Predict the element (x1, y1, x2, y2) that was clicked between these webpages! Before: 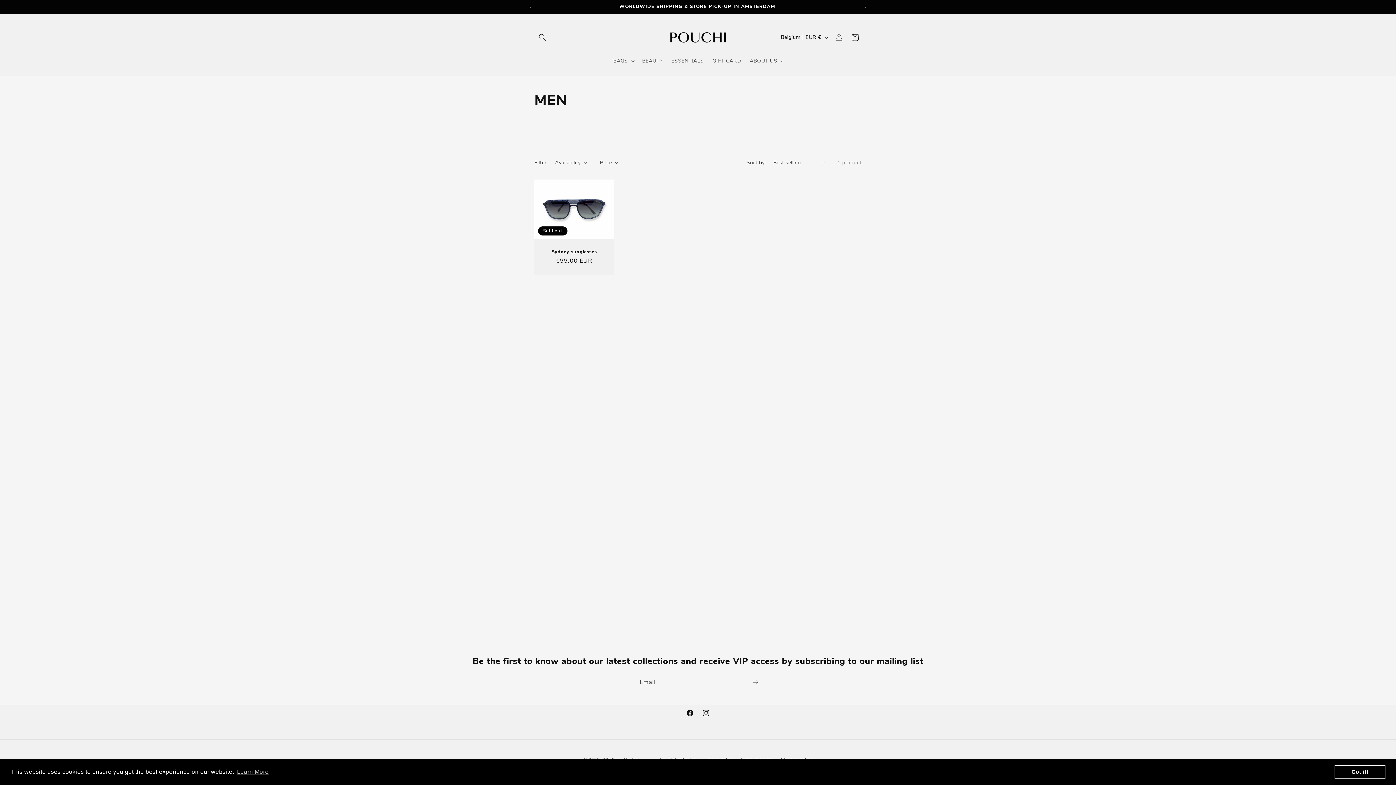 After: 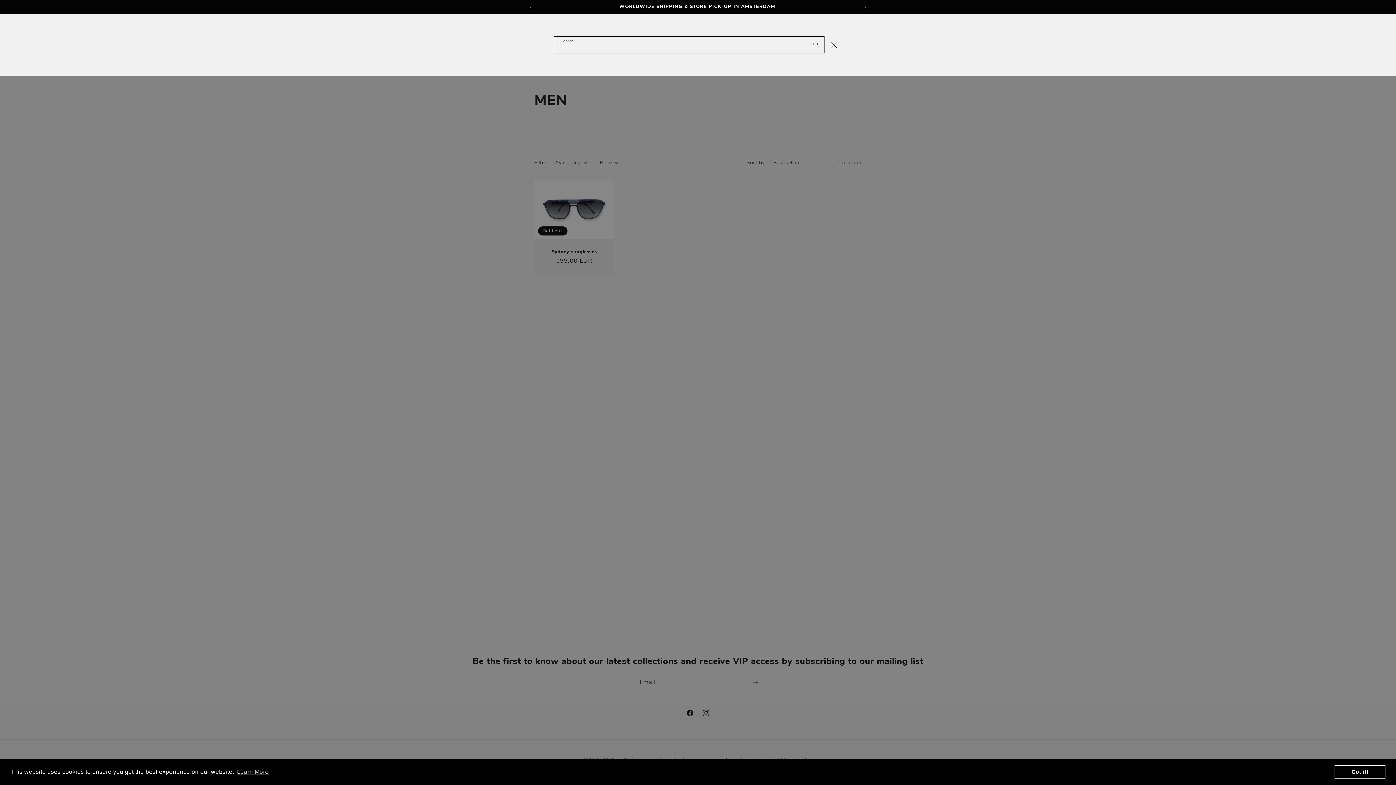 Action: bbox: (534, 29, 550, 45) label: Search